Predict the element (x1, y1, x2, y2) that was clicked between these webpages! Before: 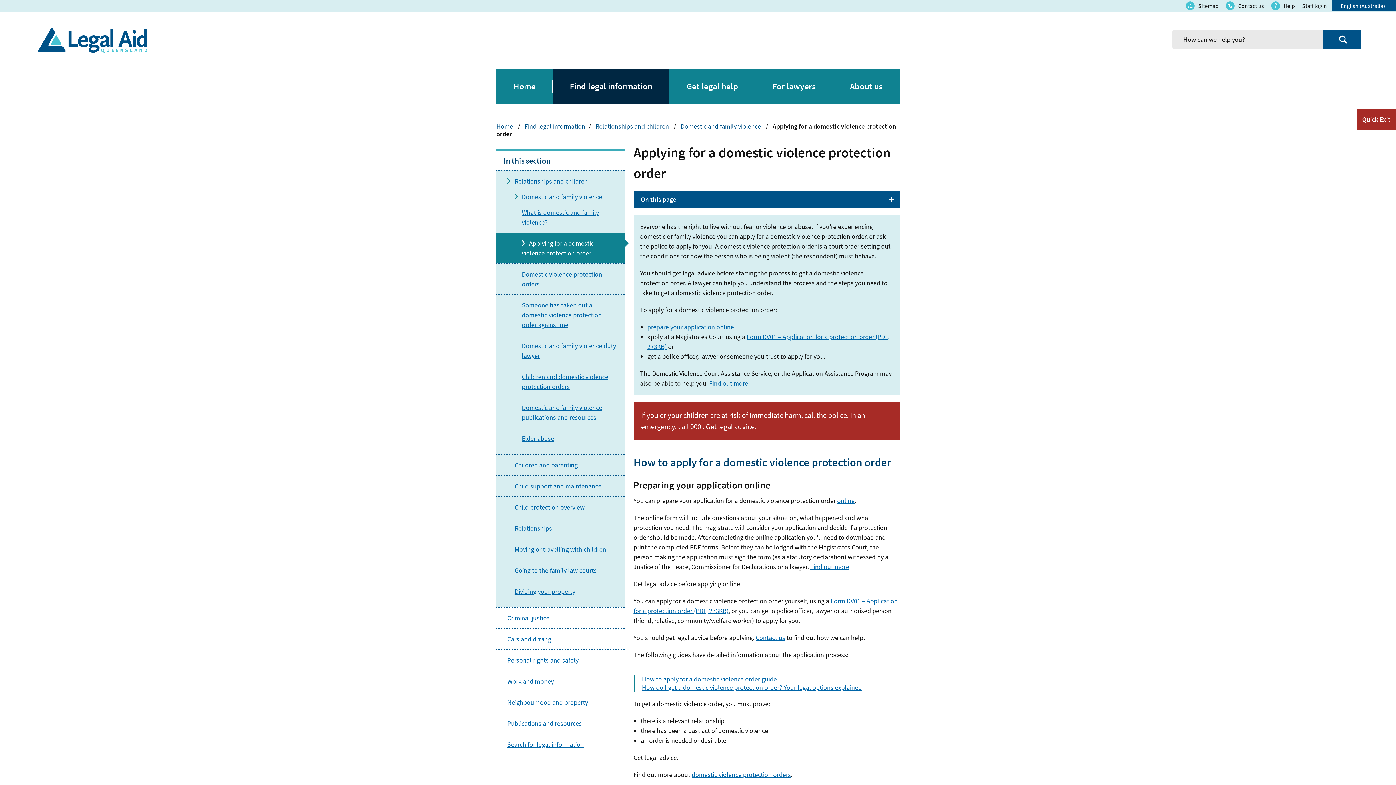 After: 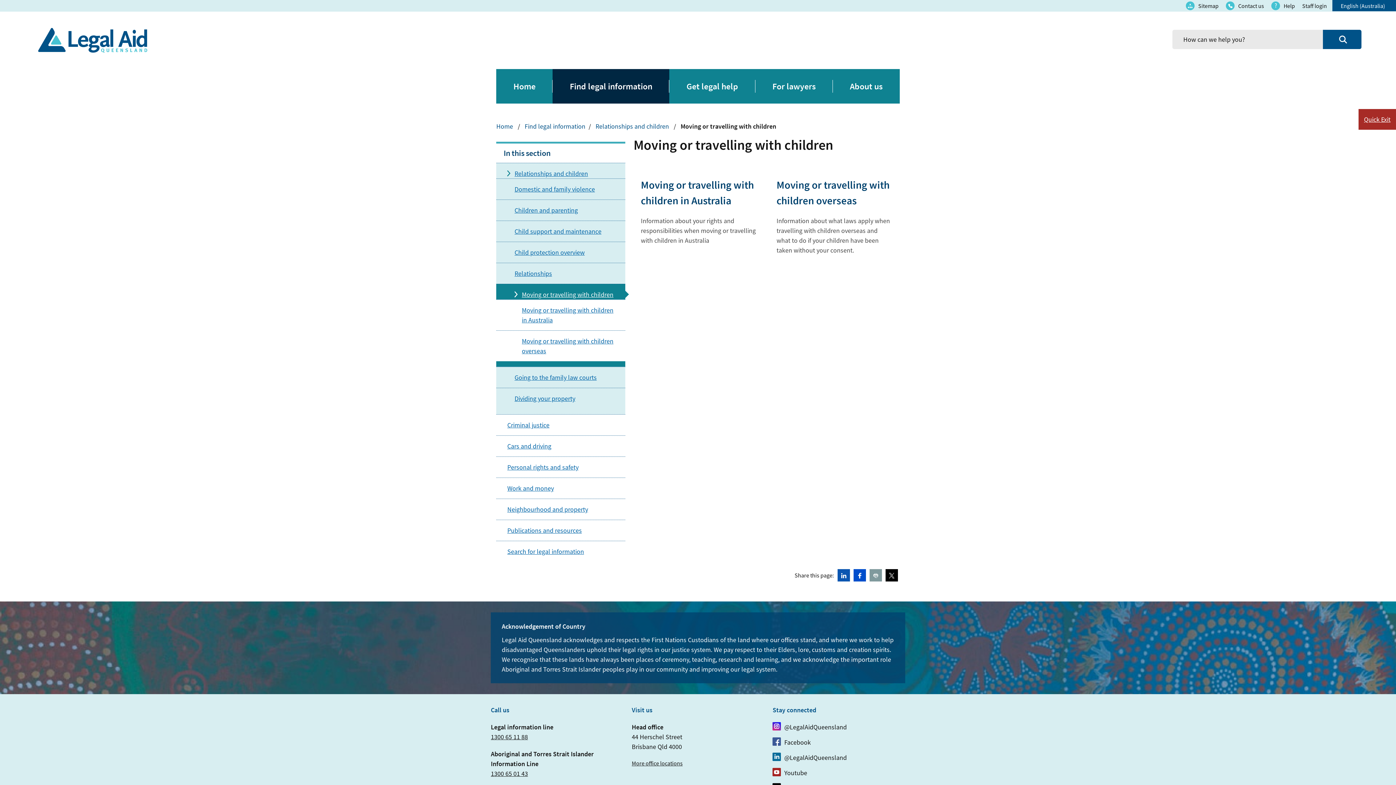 Action: label: Moving or travelling with children bbox: (496, 544, 625, 554)